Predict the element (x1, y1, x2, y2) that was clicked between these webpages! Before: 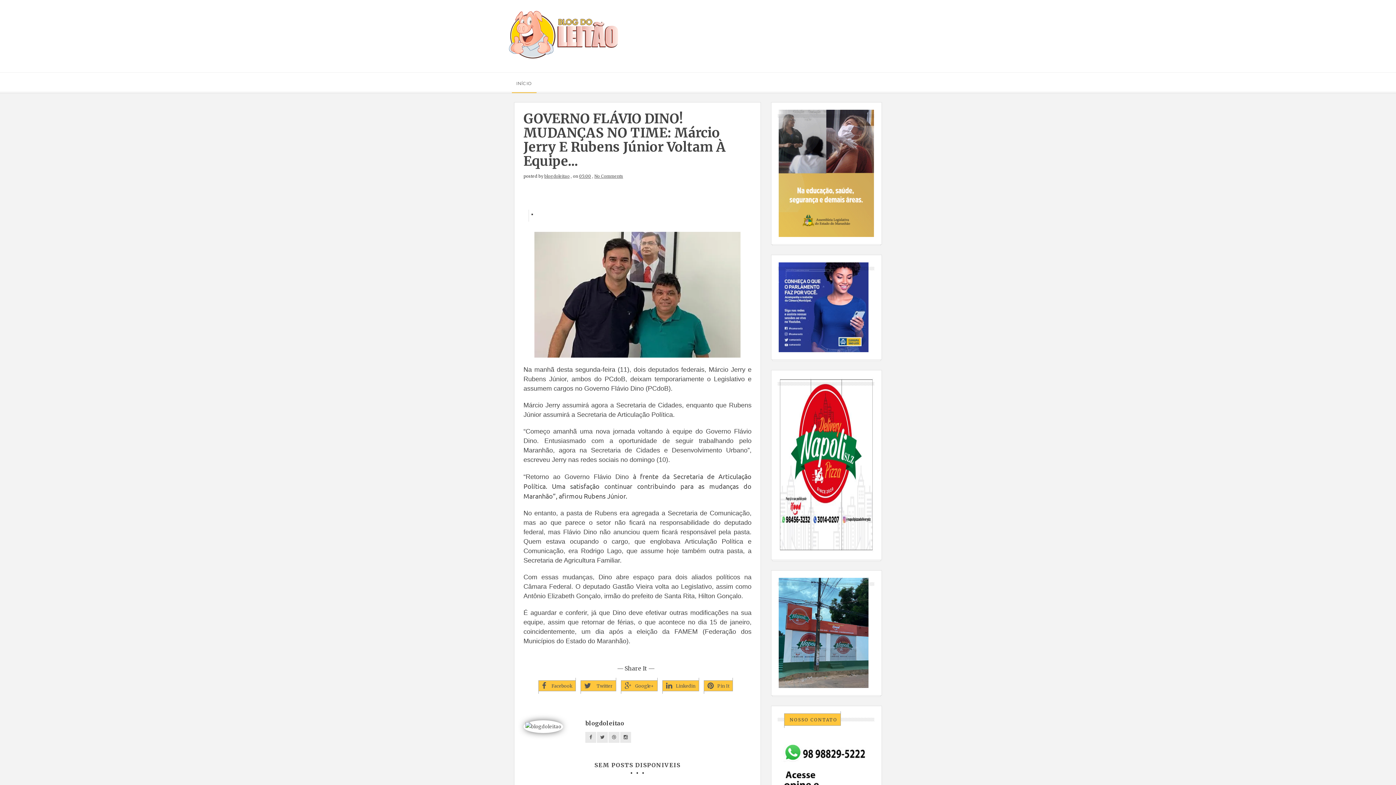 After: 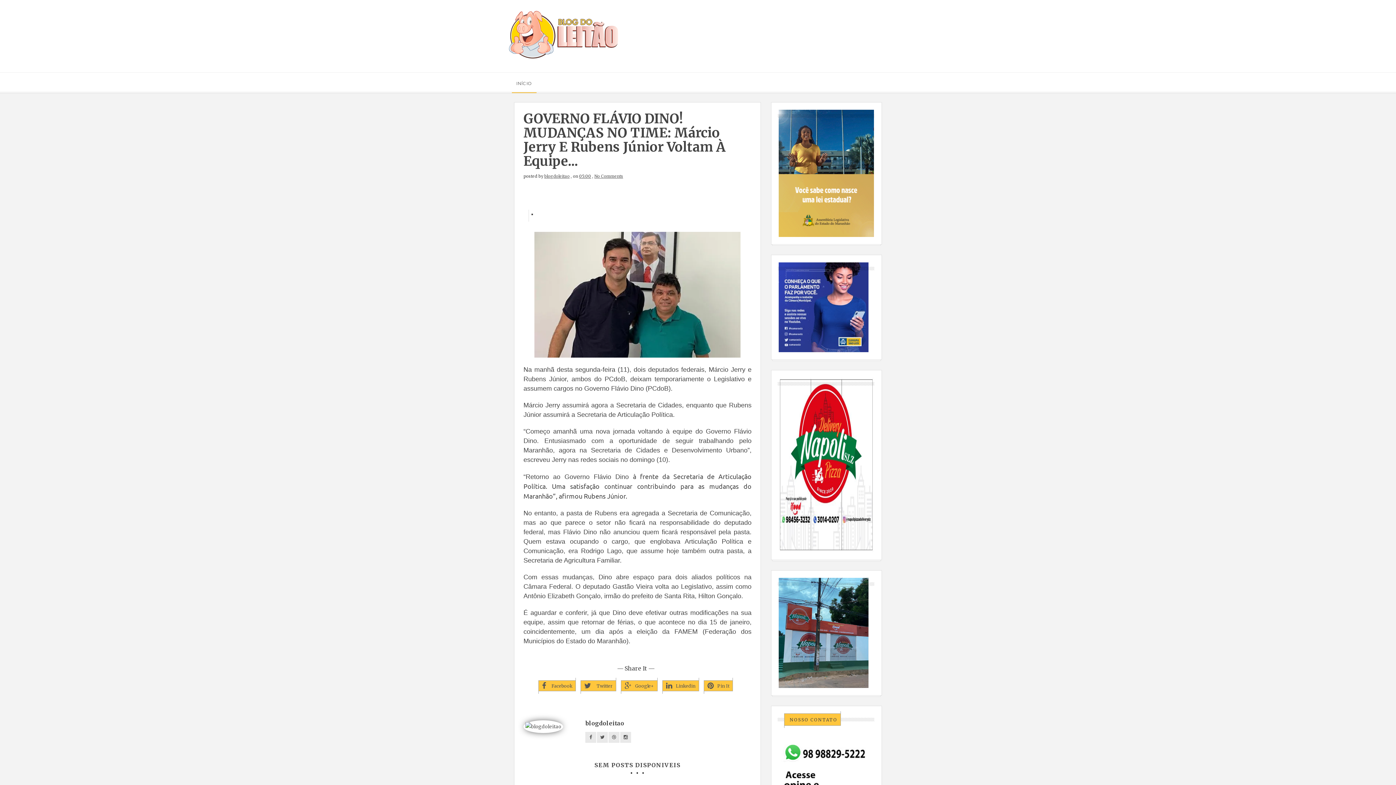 Action: bbox: (621, 680, 657, 691) label: Google+